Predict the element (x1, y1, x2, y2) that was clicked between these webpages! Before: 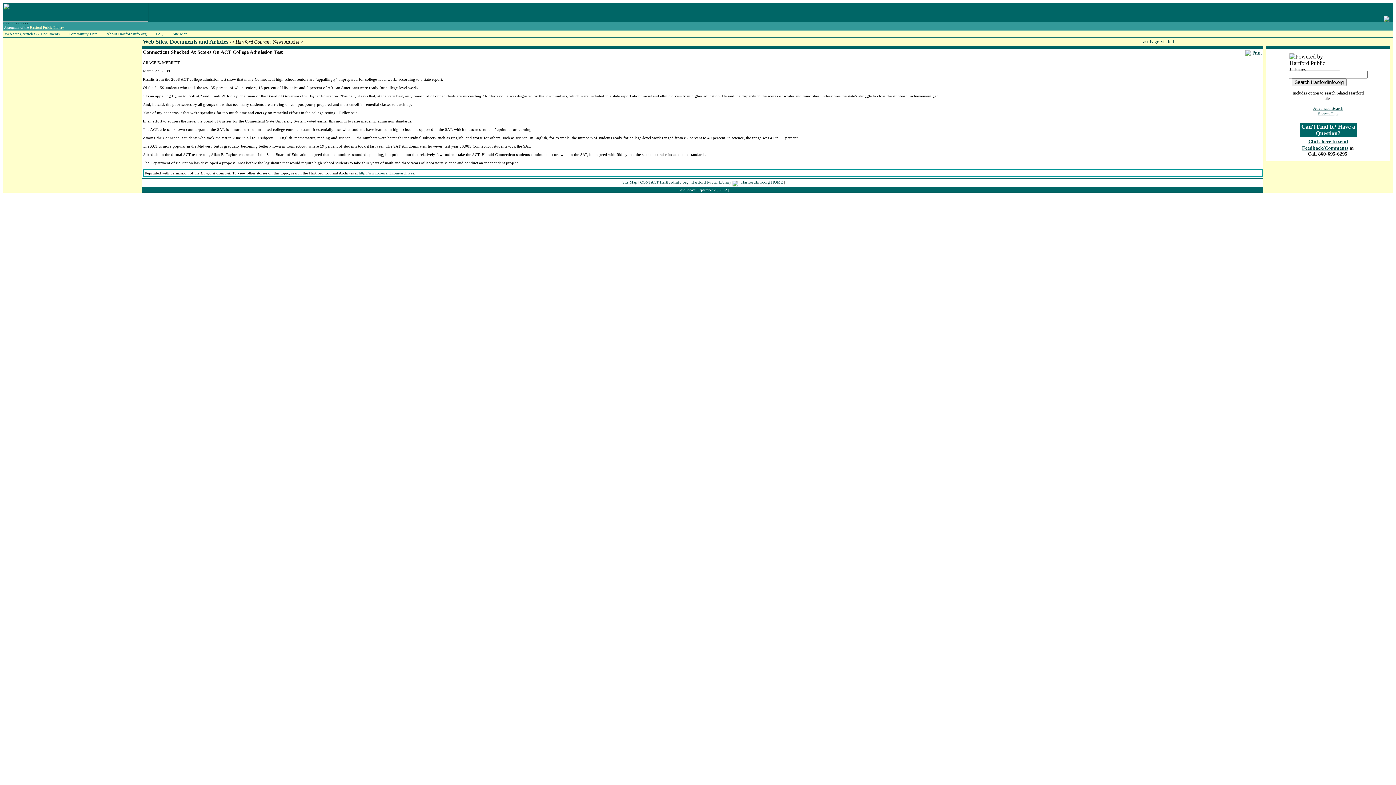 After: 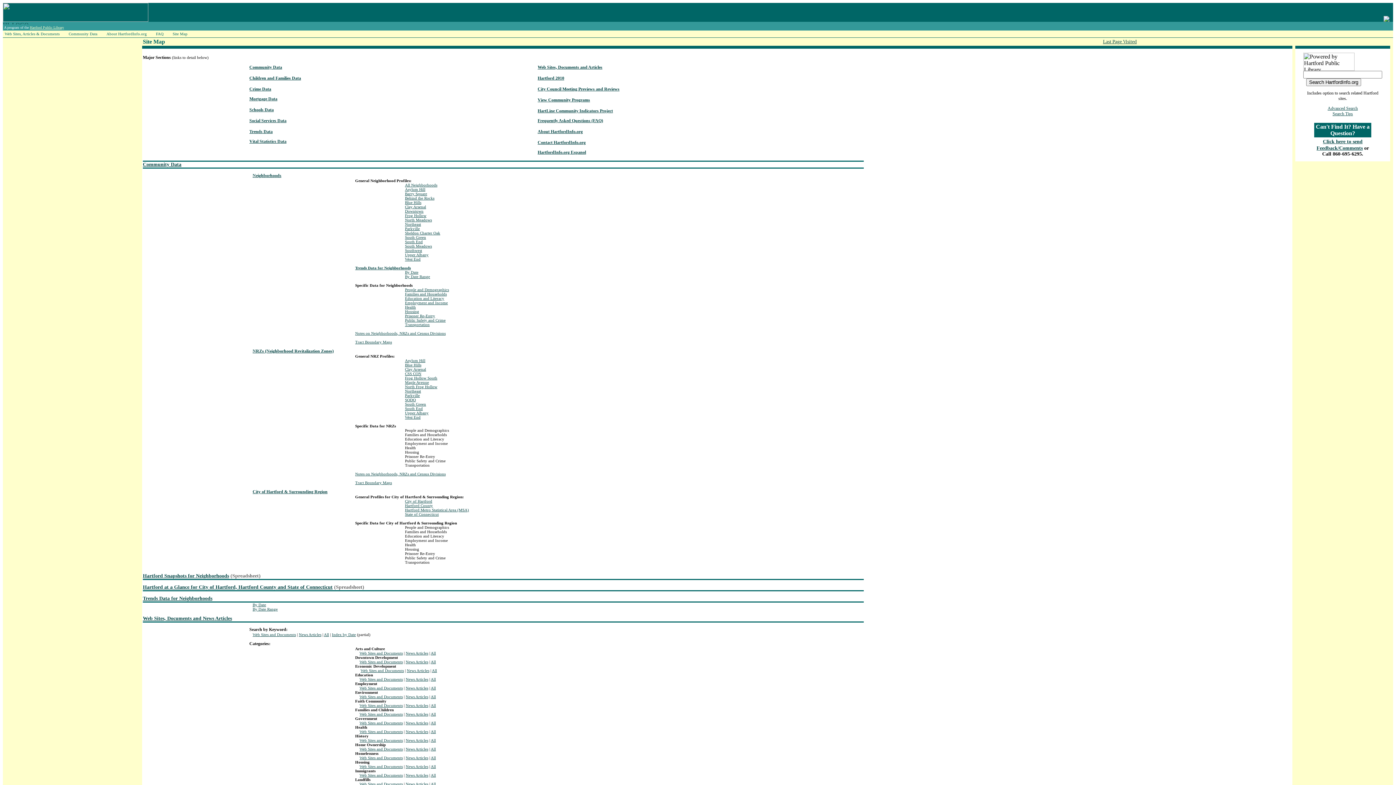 Action: bbox: (622, 180, 637, 184) label: Site Map